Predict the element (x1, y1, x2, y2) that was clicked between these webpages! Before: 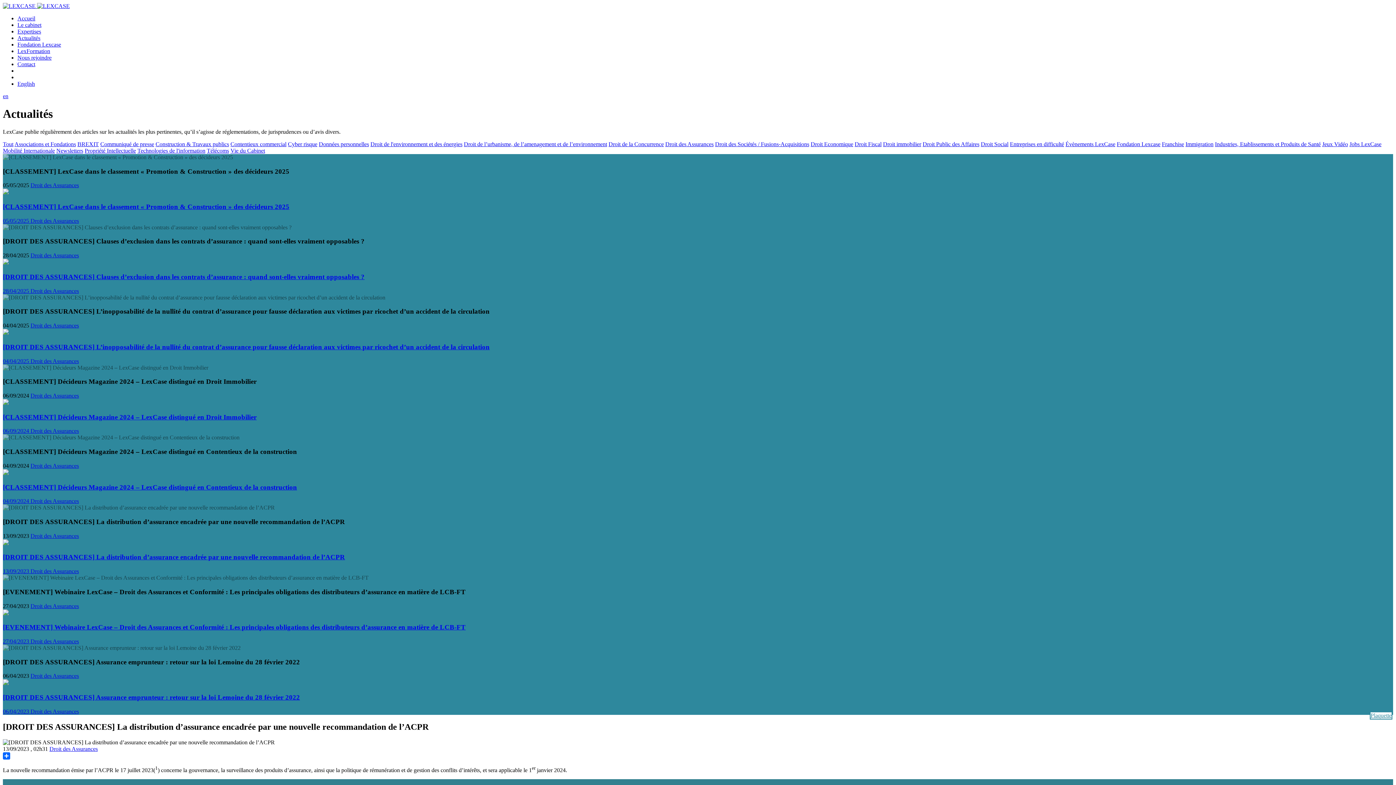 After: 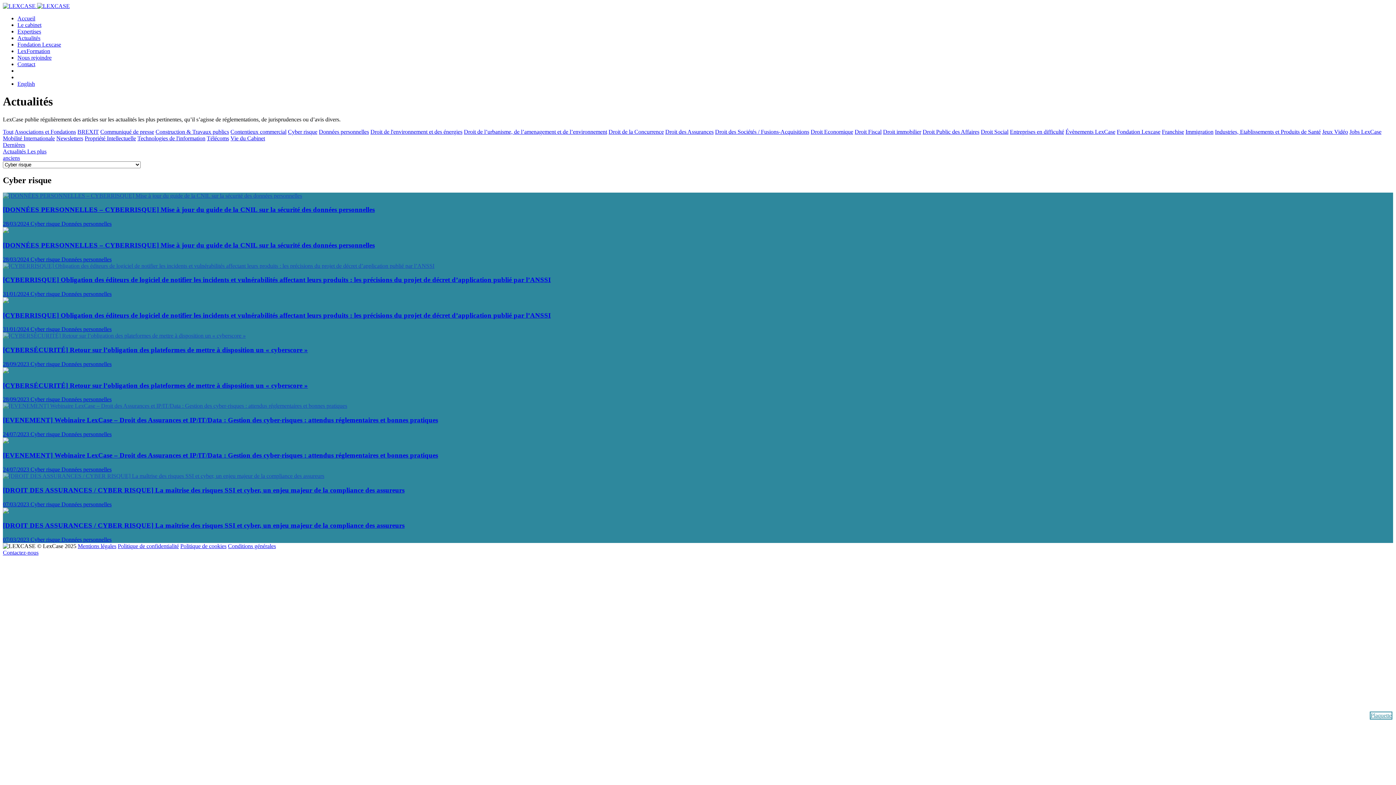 Action: label: Cyber risque bbox: (288, 141, 317, 147)